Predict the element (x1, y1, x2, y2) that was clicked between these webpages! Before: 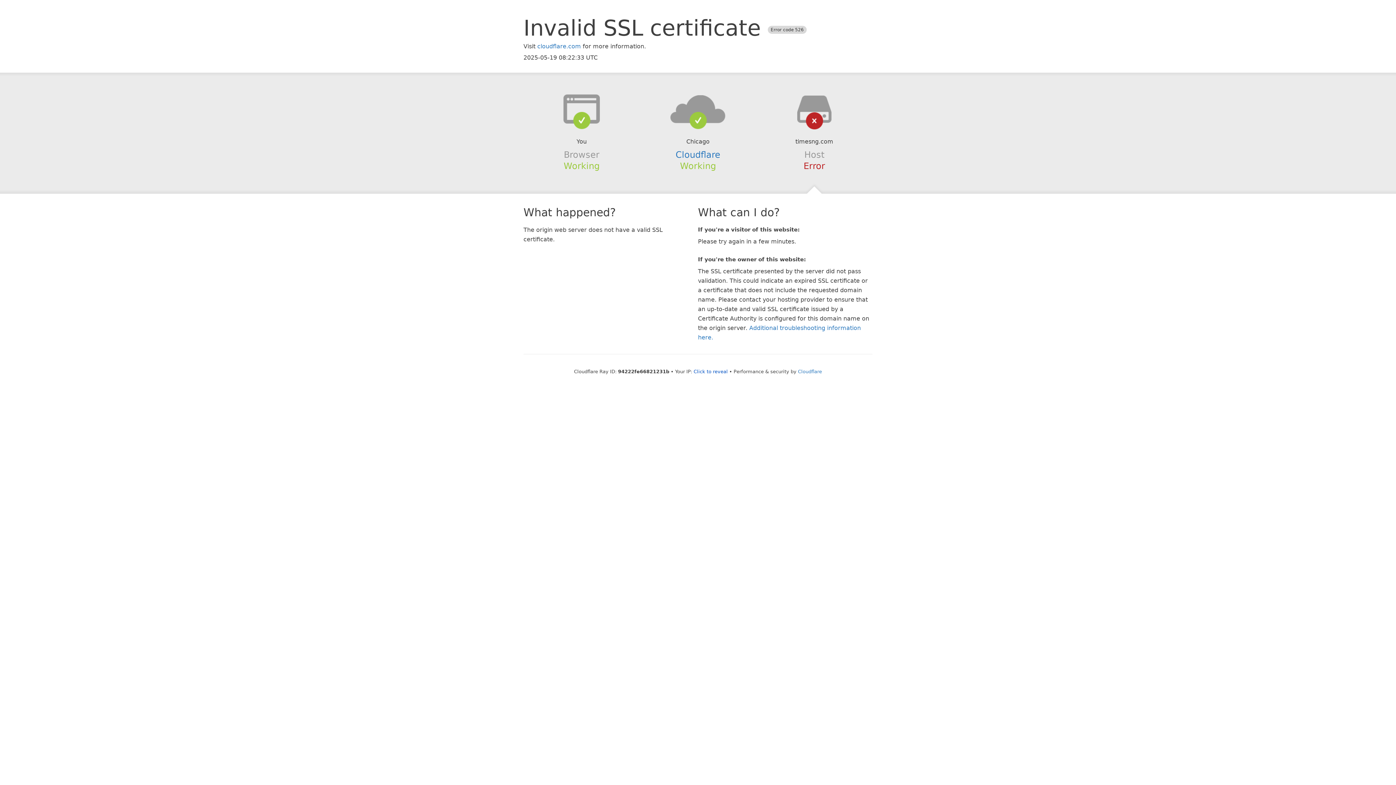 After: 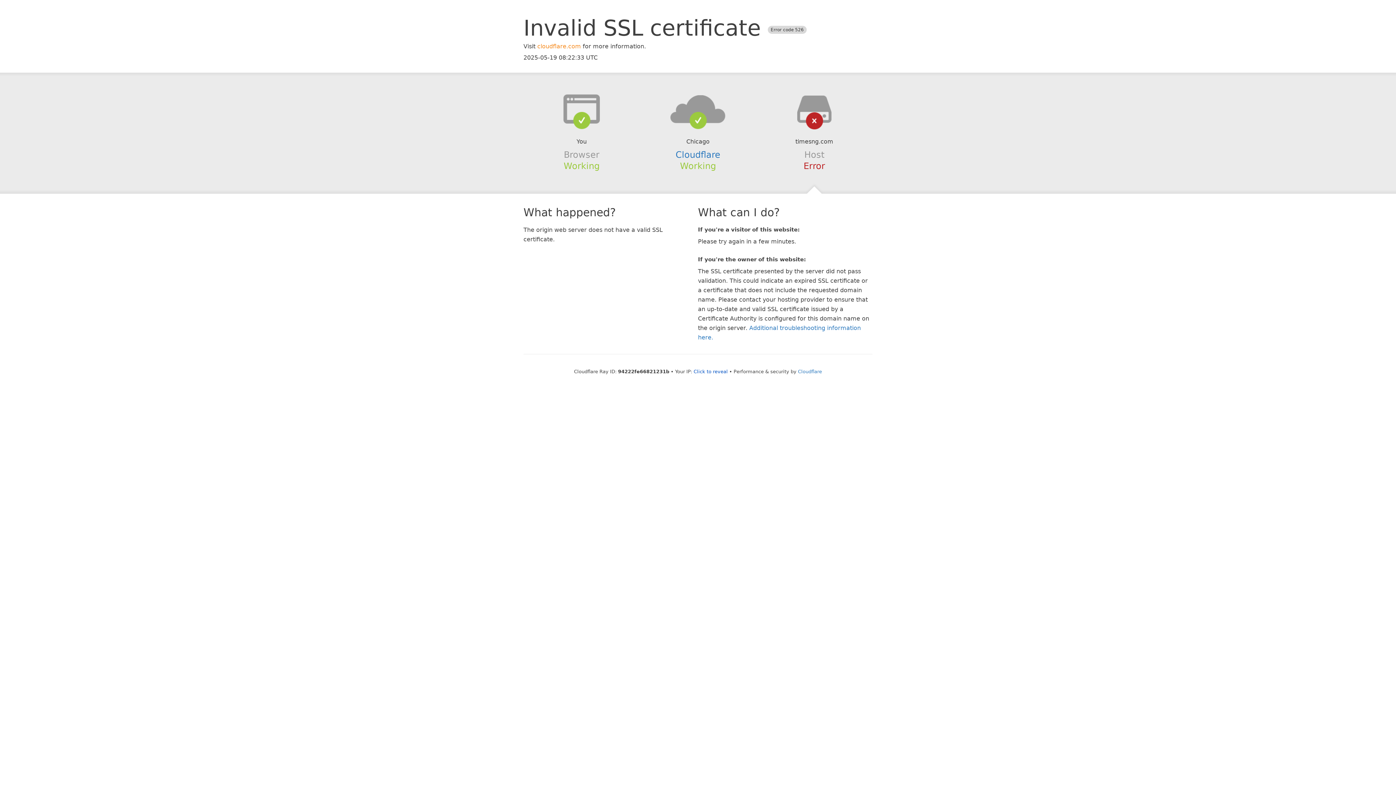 Action: bbox: (537, 42, 581, 49) label: cloudflare.com